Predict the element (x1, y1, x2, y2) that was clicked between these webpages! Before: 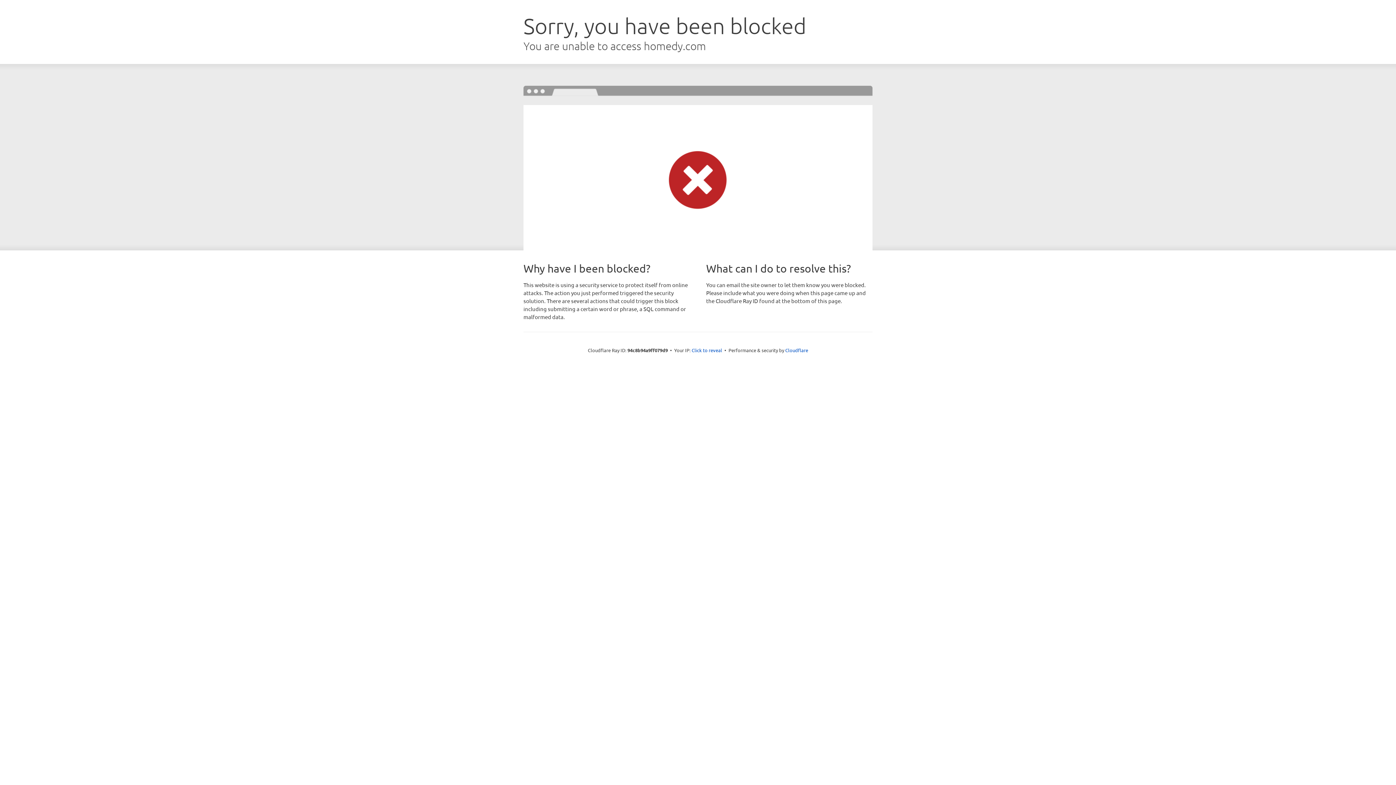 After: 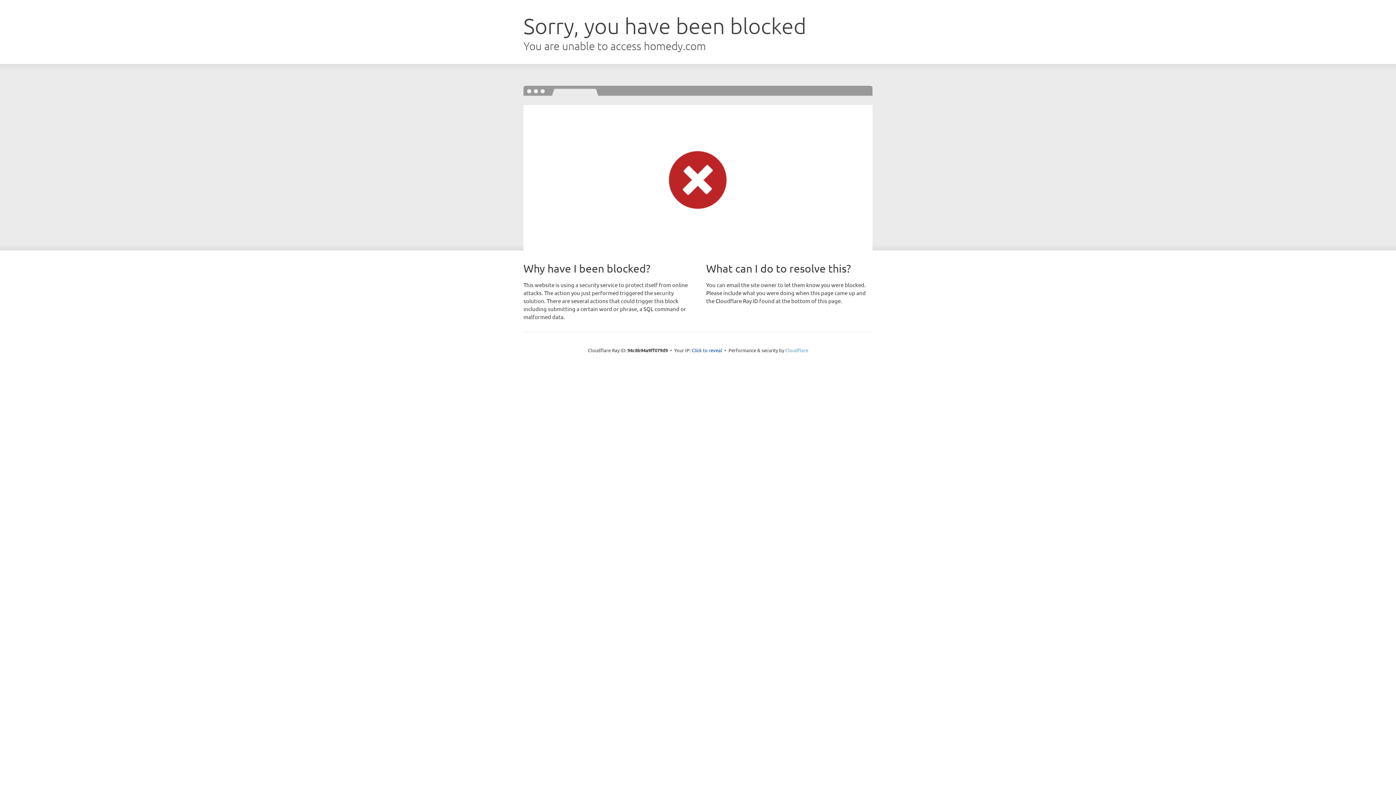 Action: bbox: (785, 347, 808, 353) label: Cloudflare